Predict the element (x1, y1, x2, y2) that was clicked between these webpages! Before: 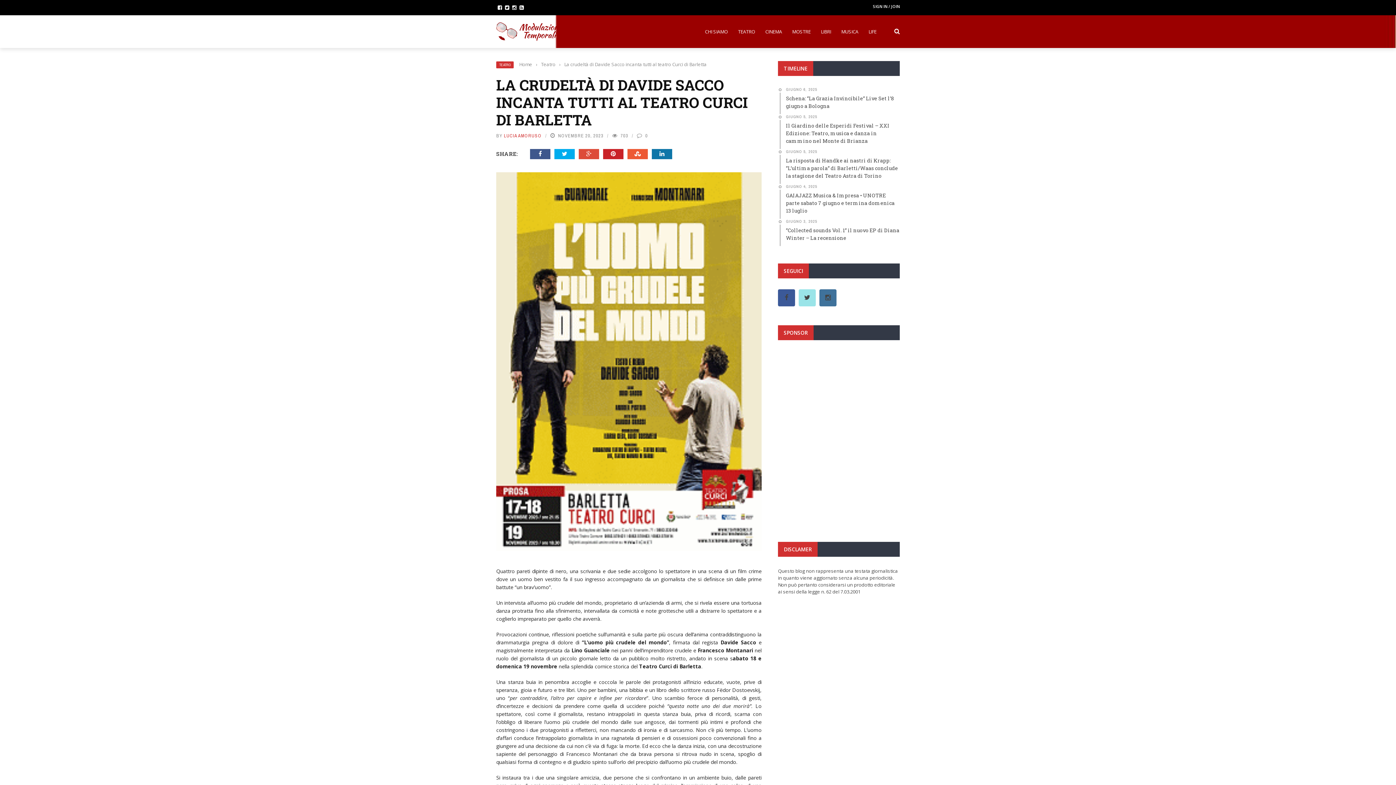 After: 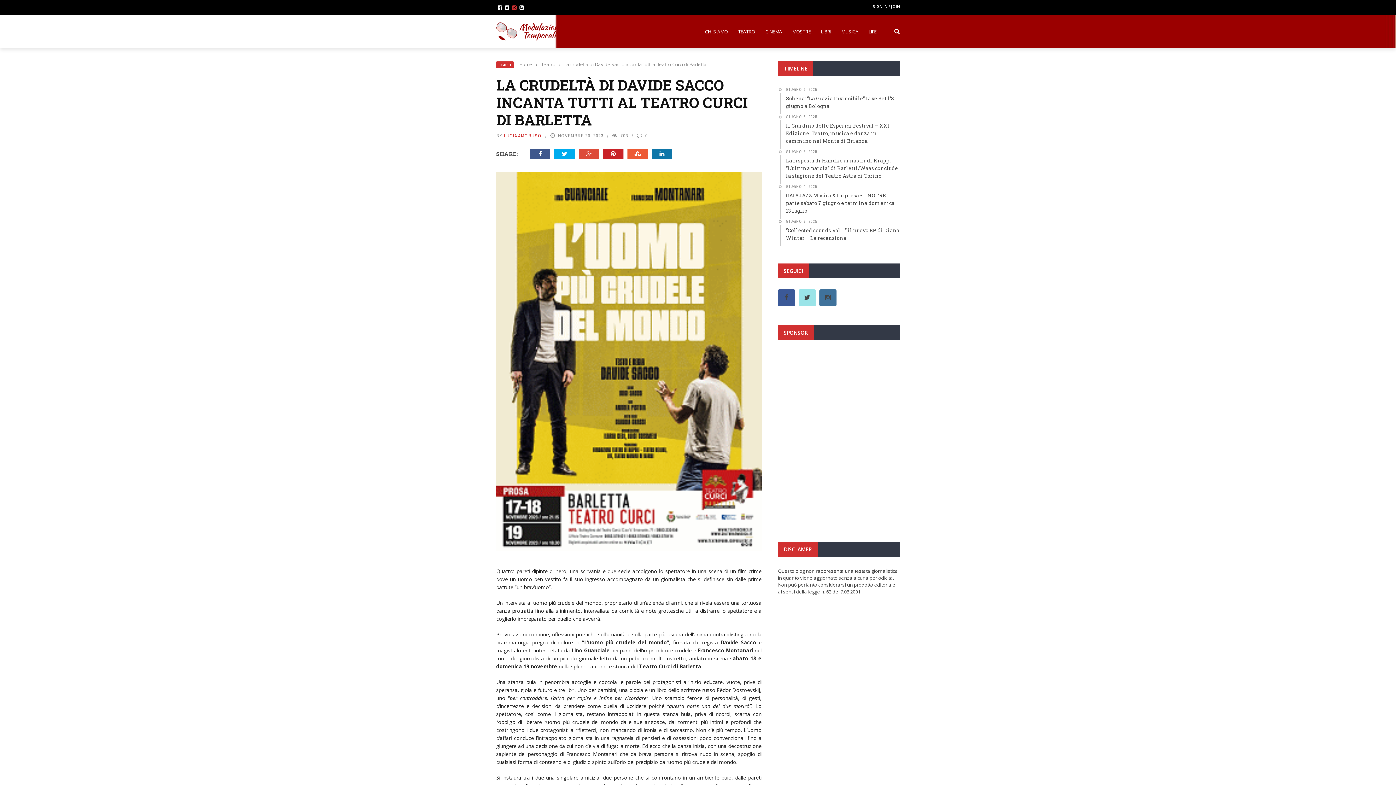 Action: bbox: (510, 4, 518, 10)